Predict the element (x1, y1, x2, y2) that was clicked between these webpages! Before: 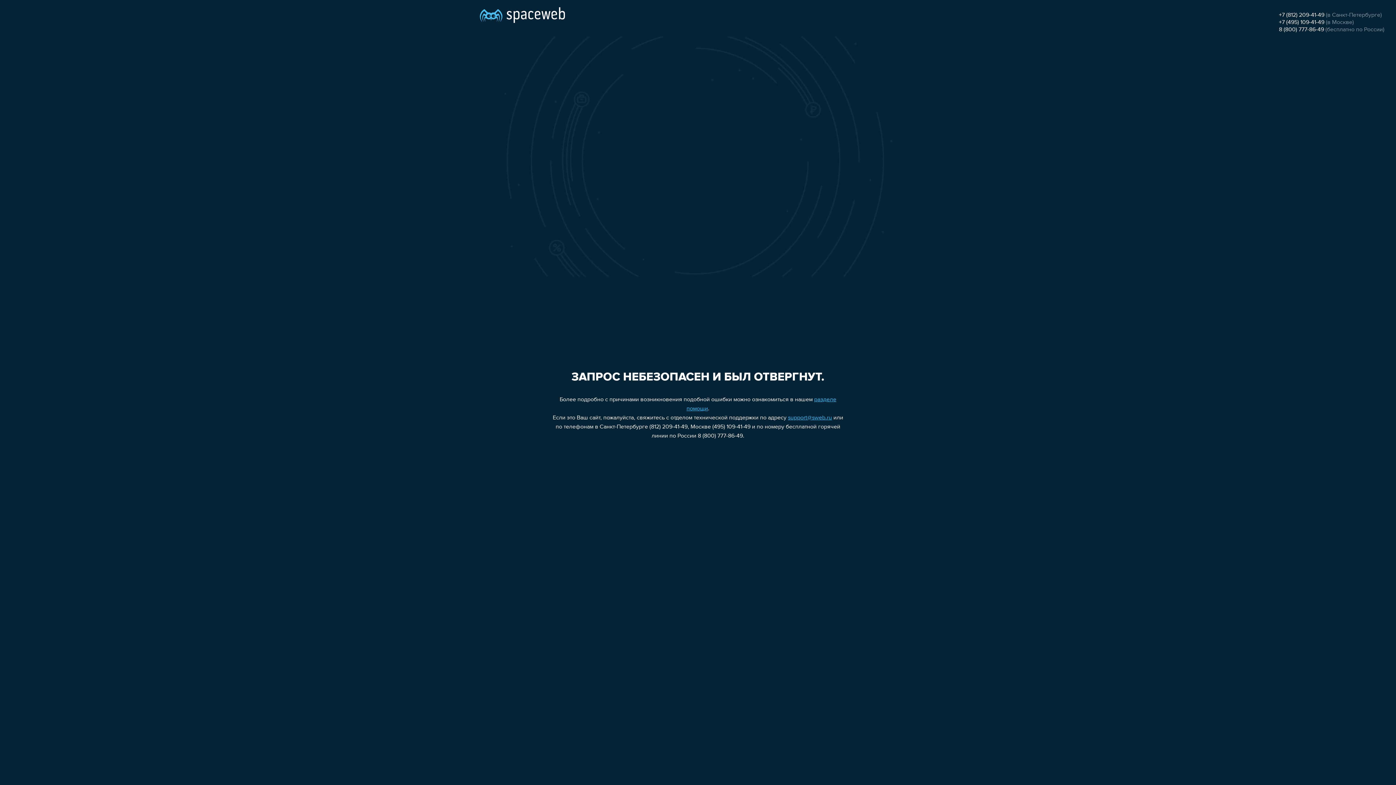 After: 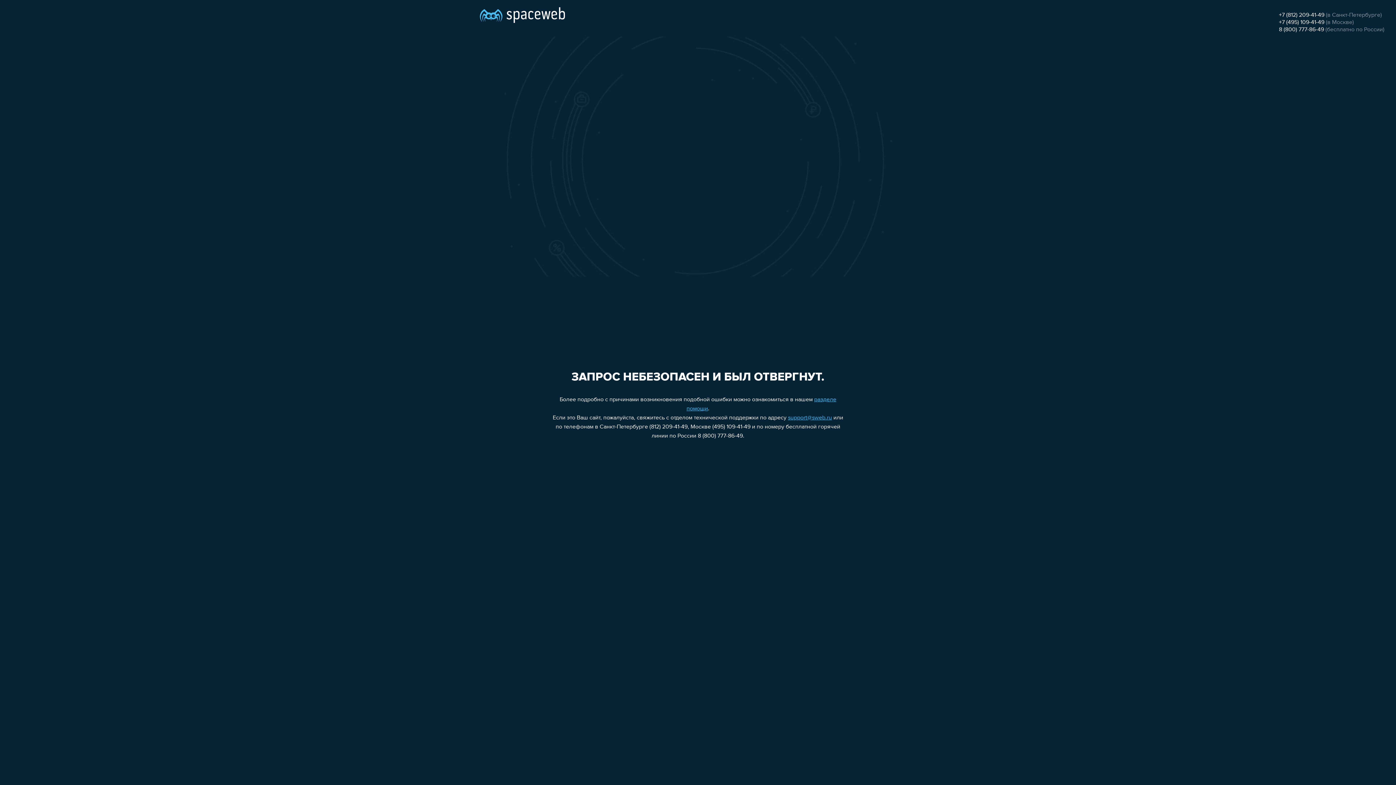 Action: bbox: (1279, 19, 1324, 25) label: +7 (495) 109-41-49